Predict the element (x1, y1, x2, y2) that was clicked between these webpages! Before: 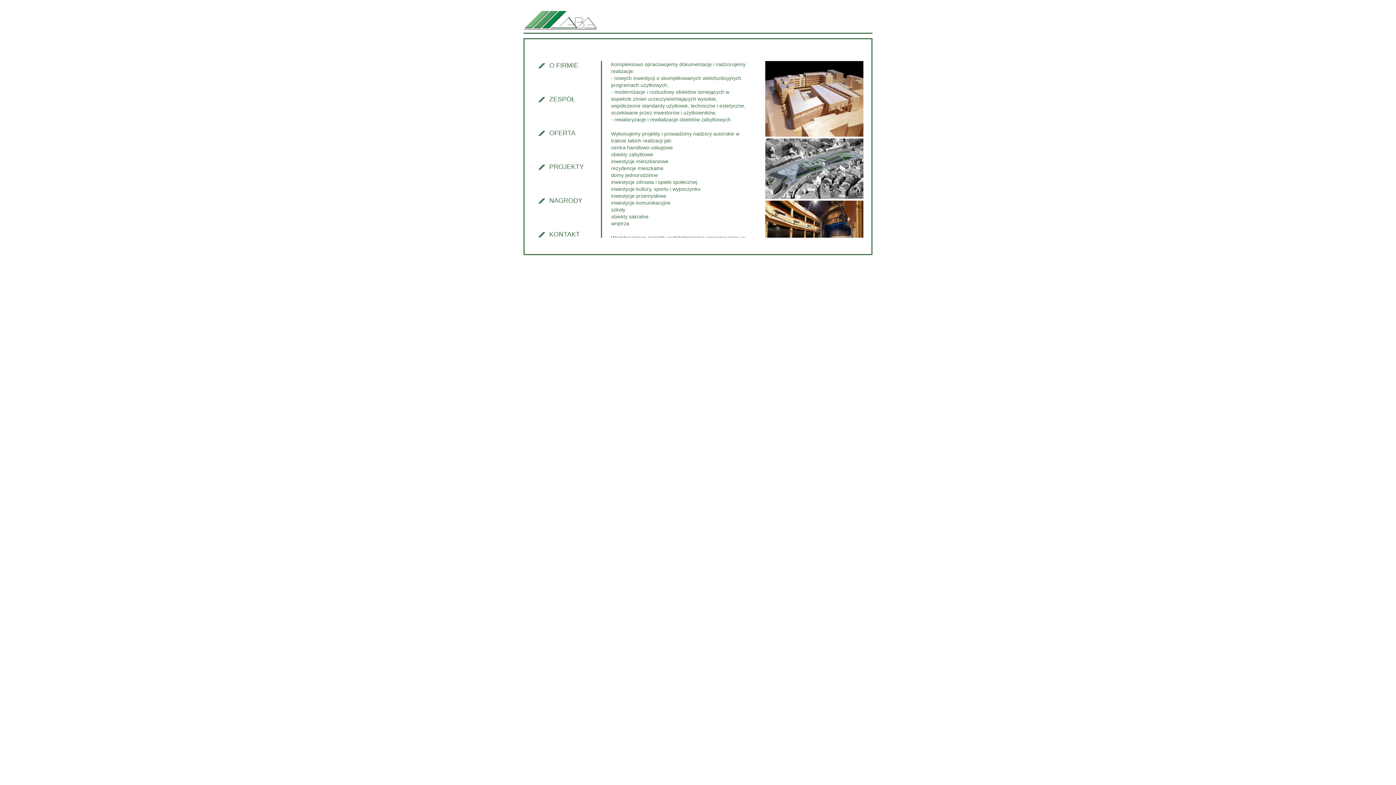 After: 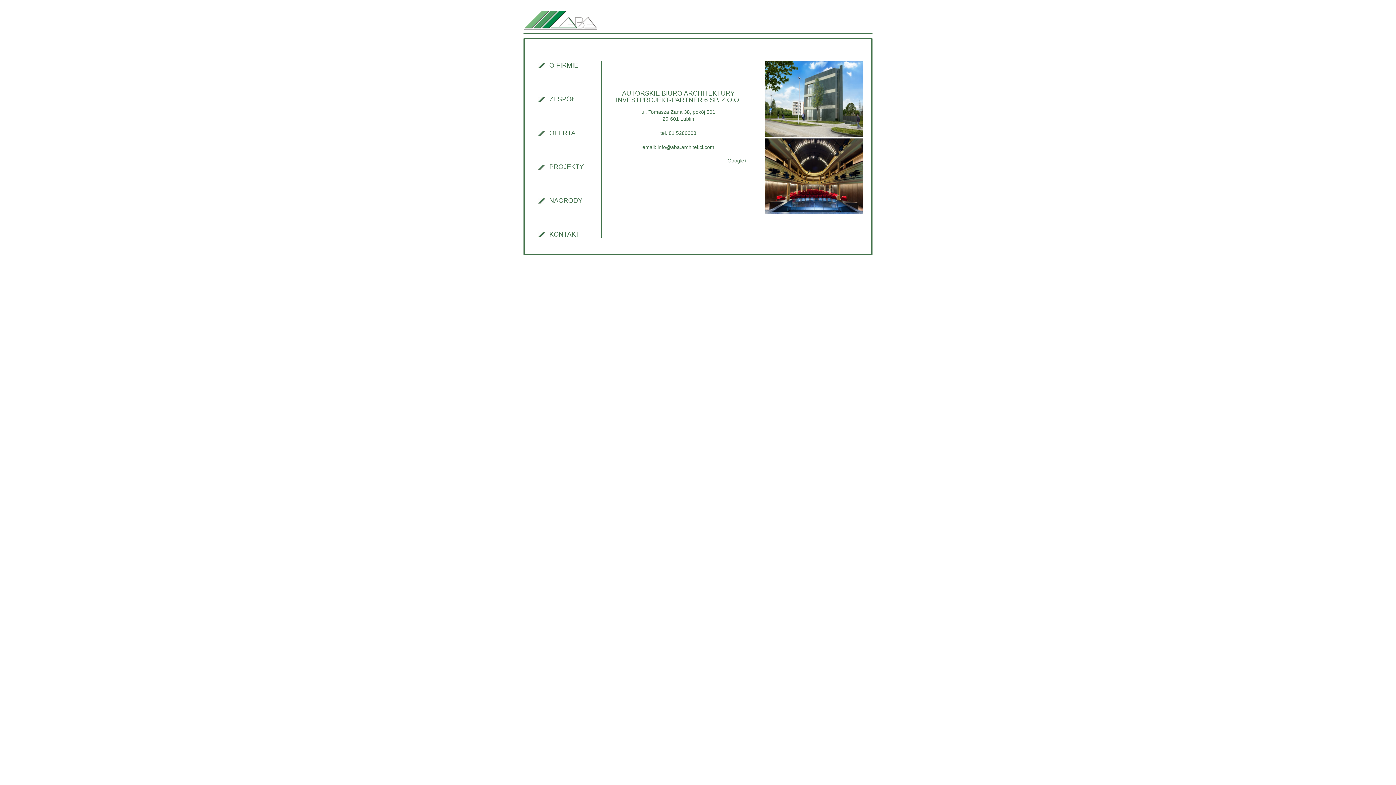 Action: bbox: (549, 230, 580, 238) label: KONTAKT